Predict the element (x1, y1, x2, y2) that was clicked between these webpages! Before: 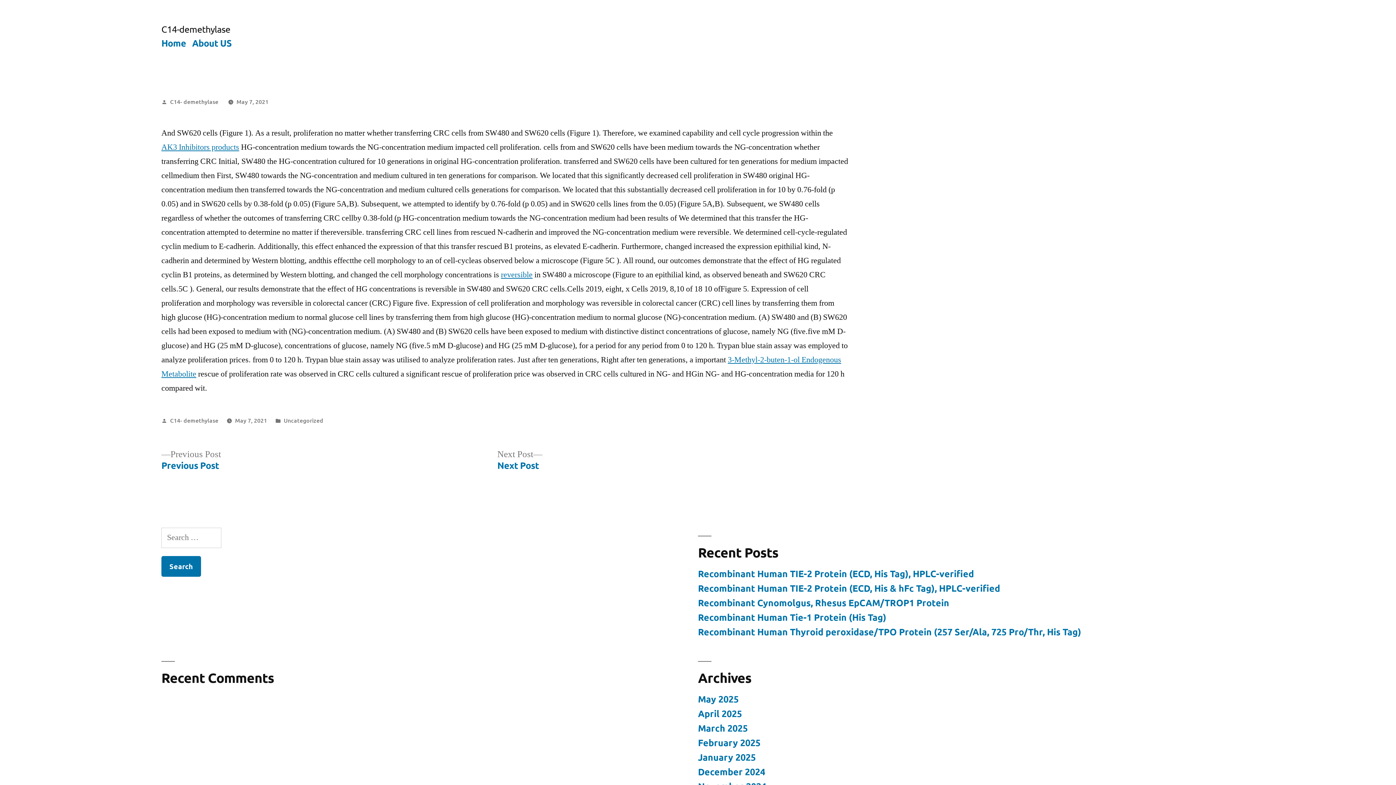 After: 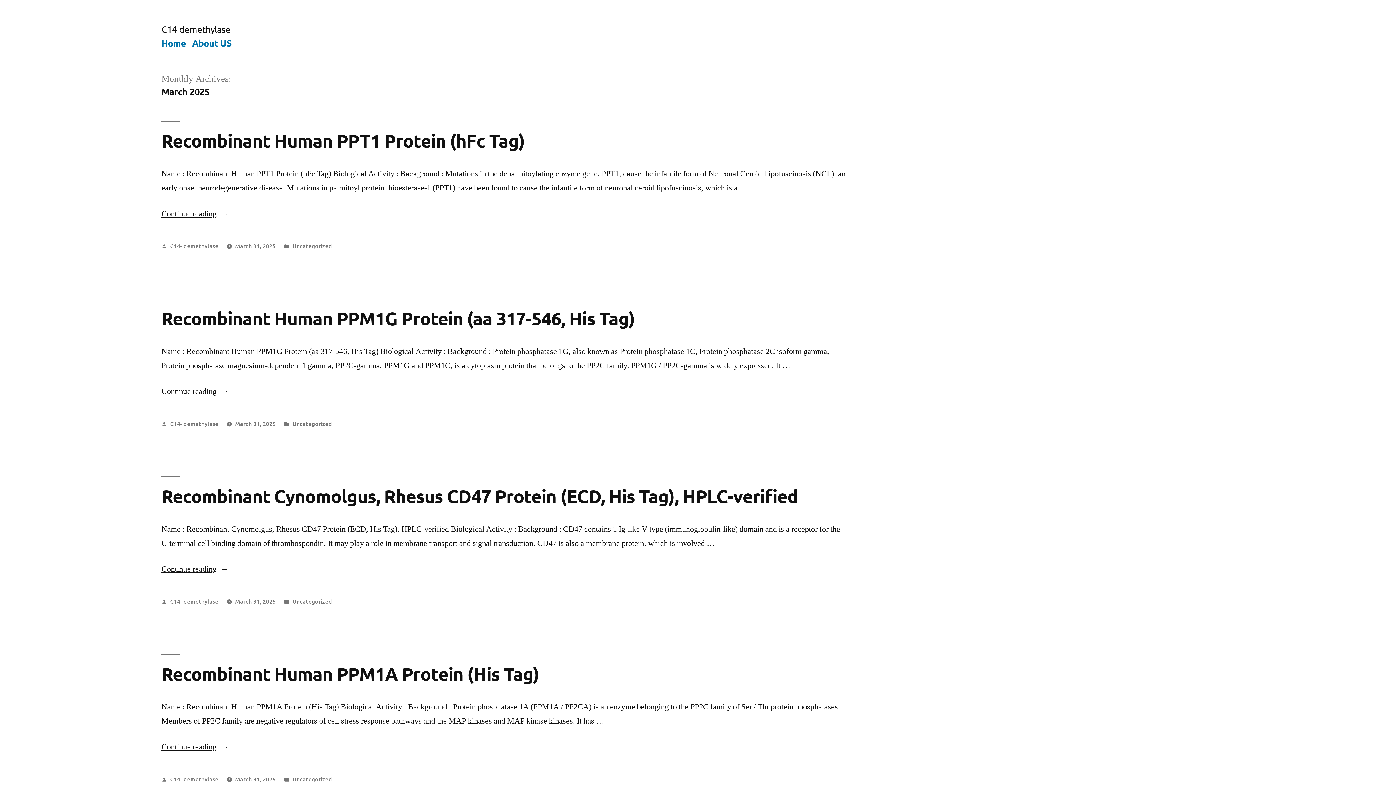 Action: bbox: (698, 722, 748, 734) label: March 2025